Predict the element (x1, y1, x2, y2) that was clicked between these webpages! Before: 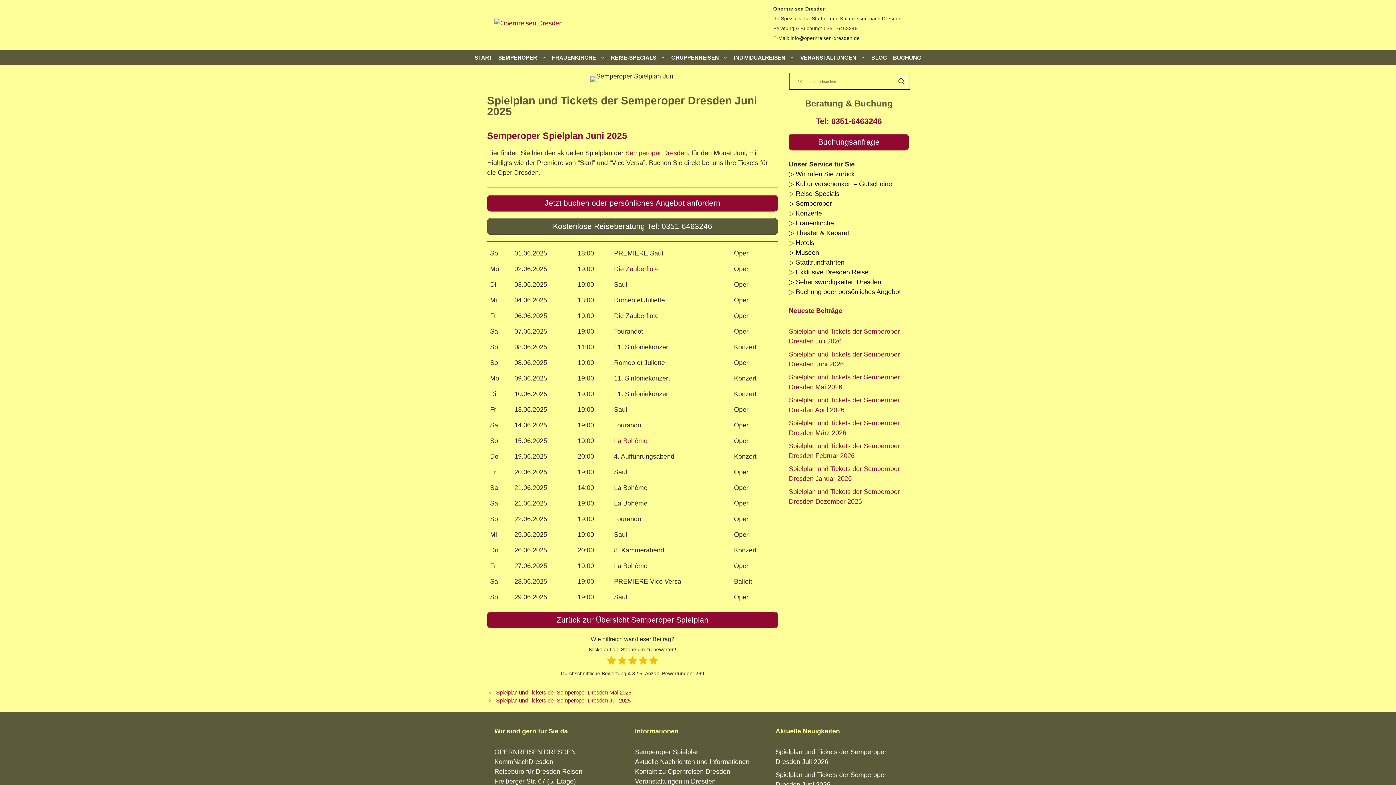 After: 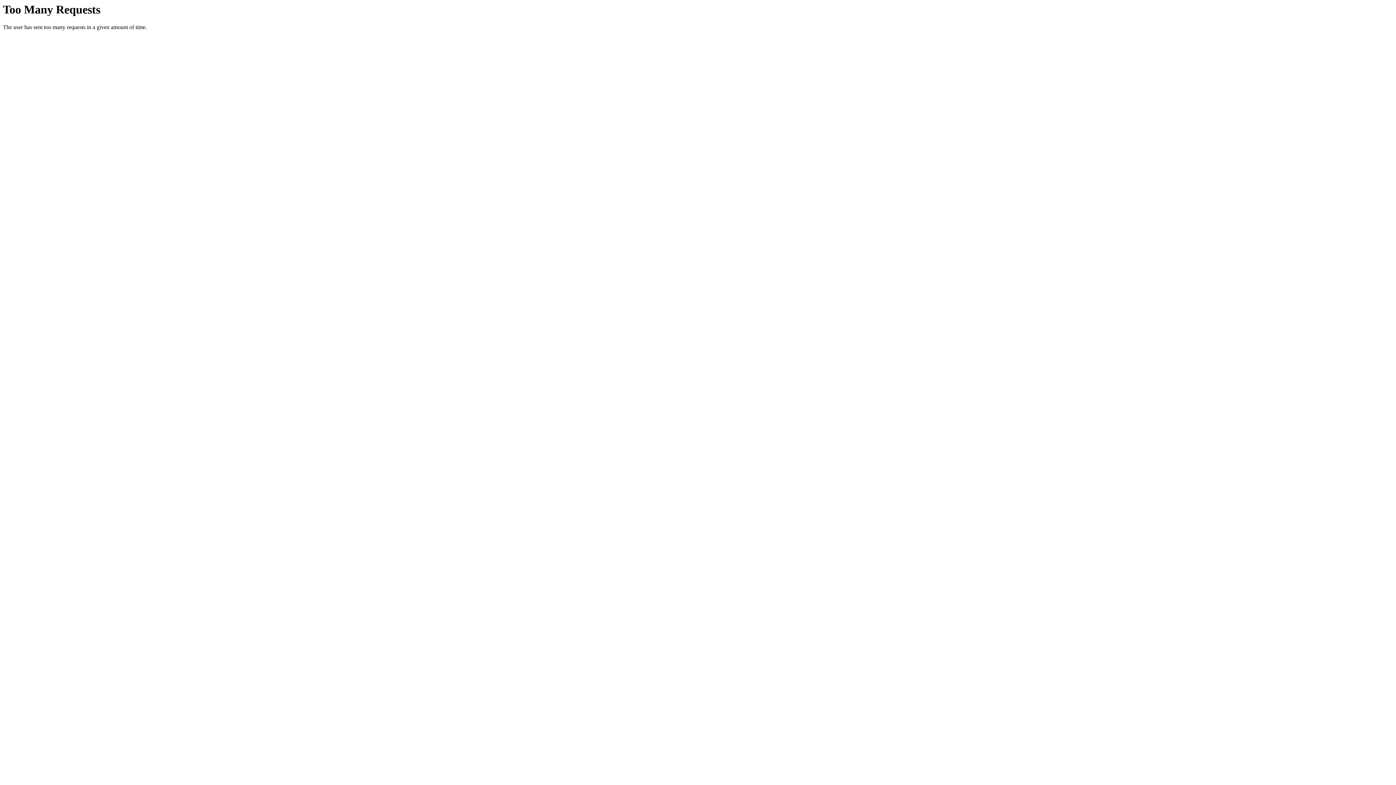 Action: label: REISE-SPECIALS bbox: (608, 50, 668, 65)